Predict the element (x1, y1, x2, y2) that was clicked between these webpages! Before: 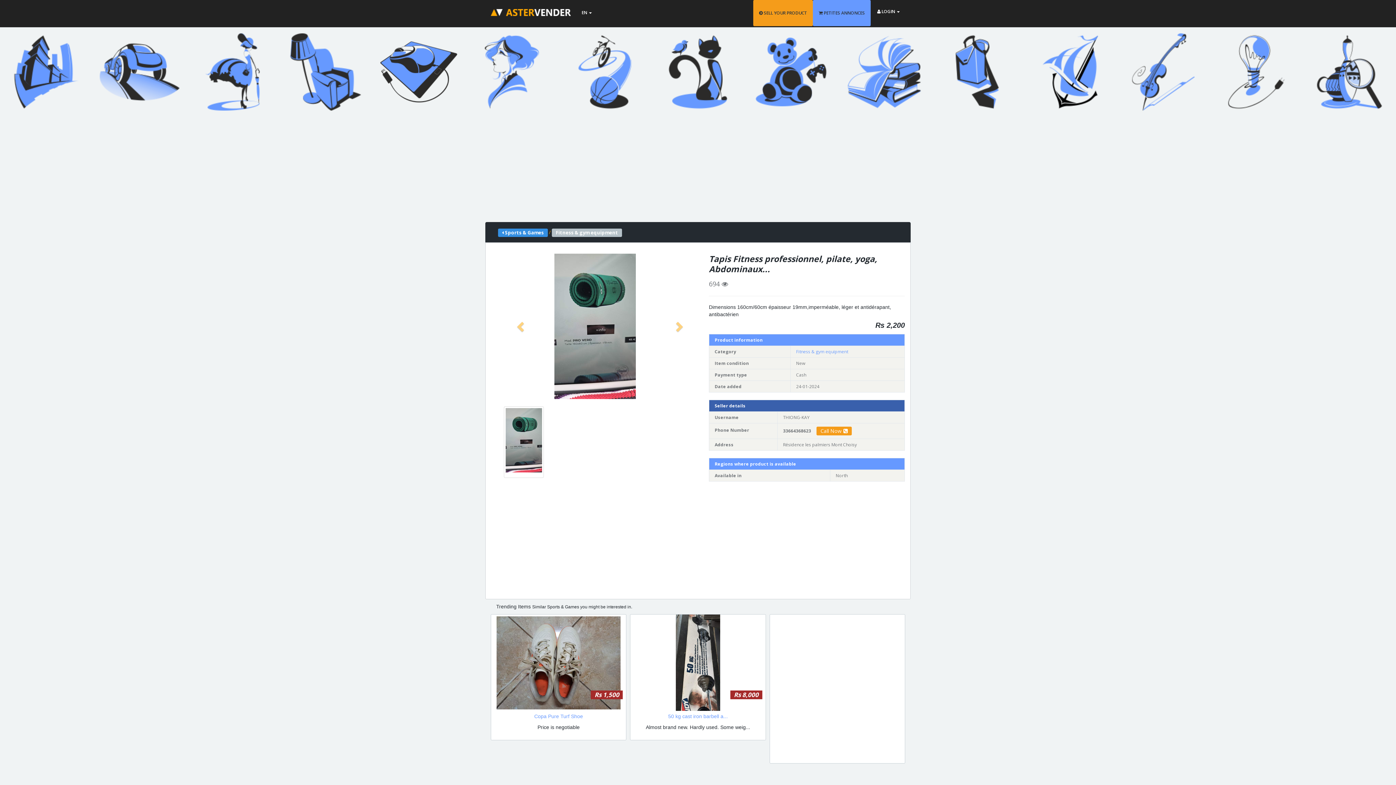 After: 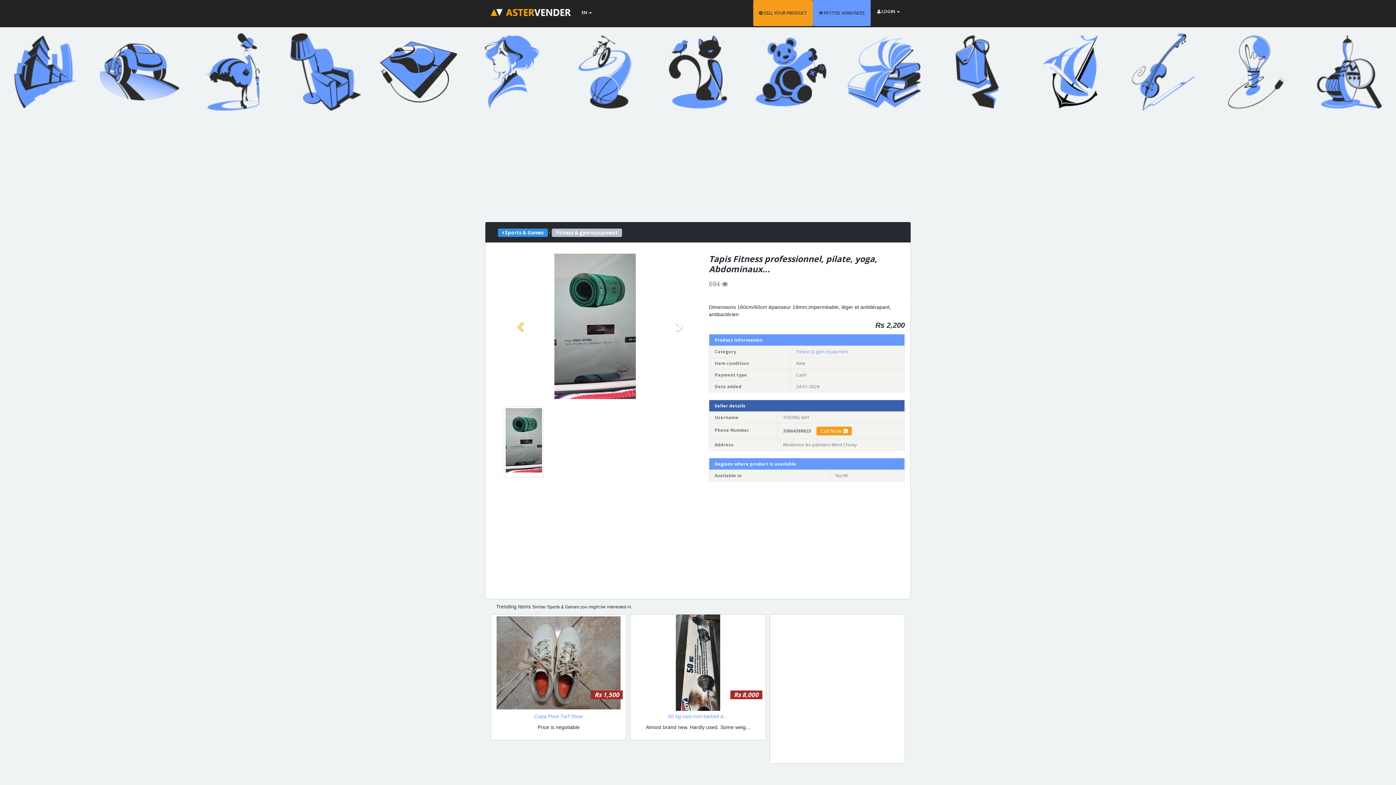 Action: bbox: (664, 253, 692, 399)